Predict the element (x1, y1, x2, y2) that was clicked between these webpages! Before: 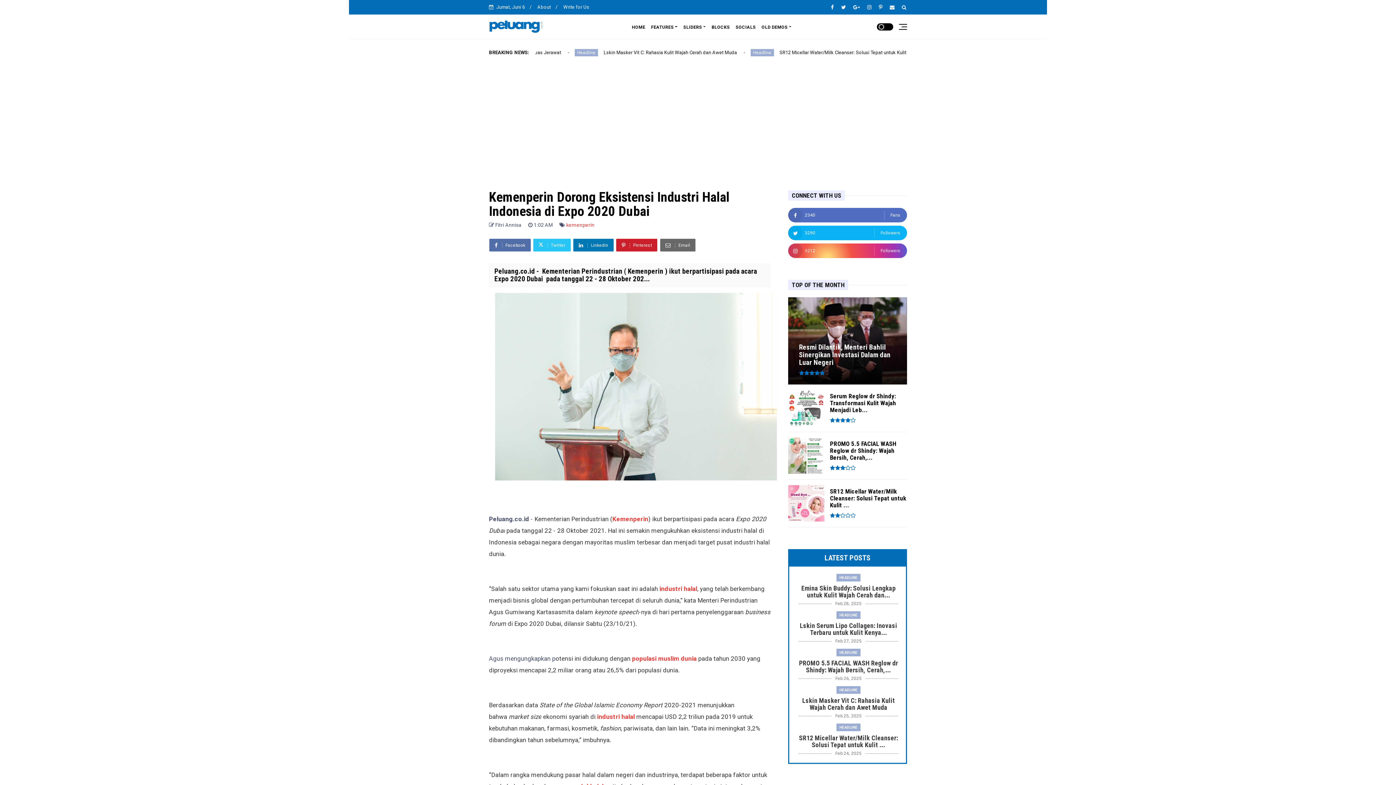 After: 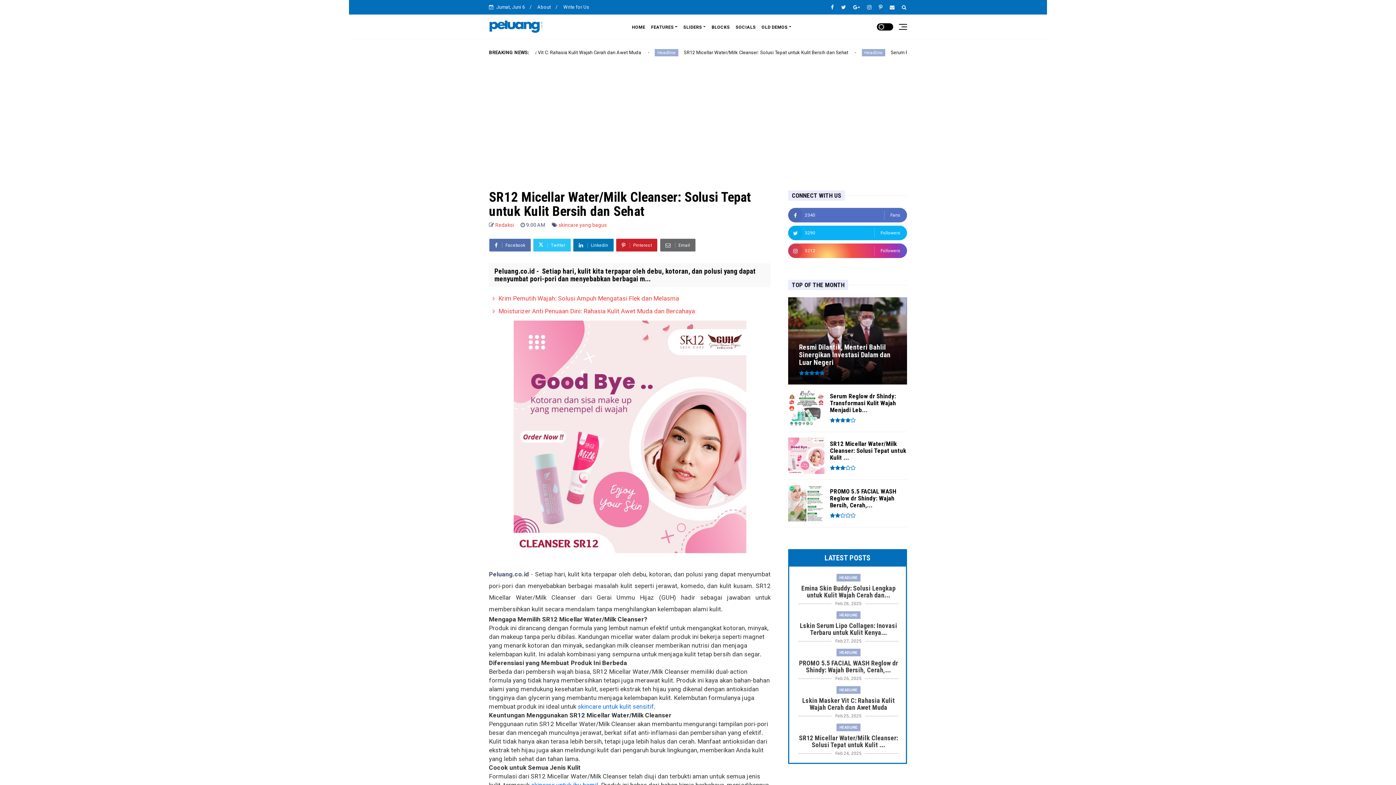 Action: label: SR12 Micellar Water/Milk Cleanser: Solusi Tepat untuk Kulit ... bbox: (798, 734, 898, 748)